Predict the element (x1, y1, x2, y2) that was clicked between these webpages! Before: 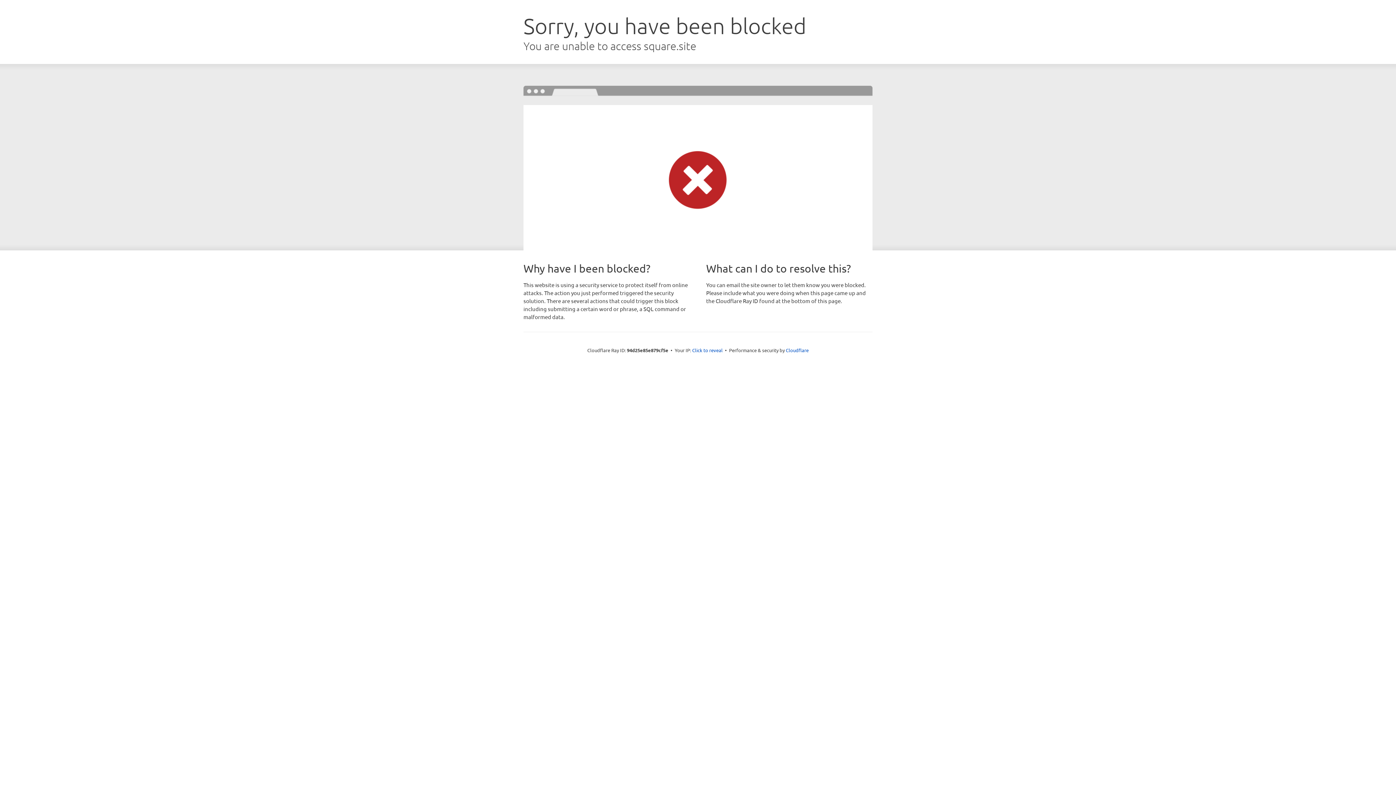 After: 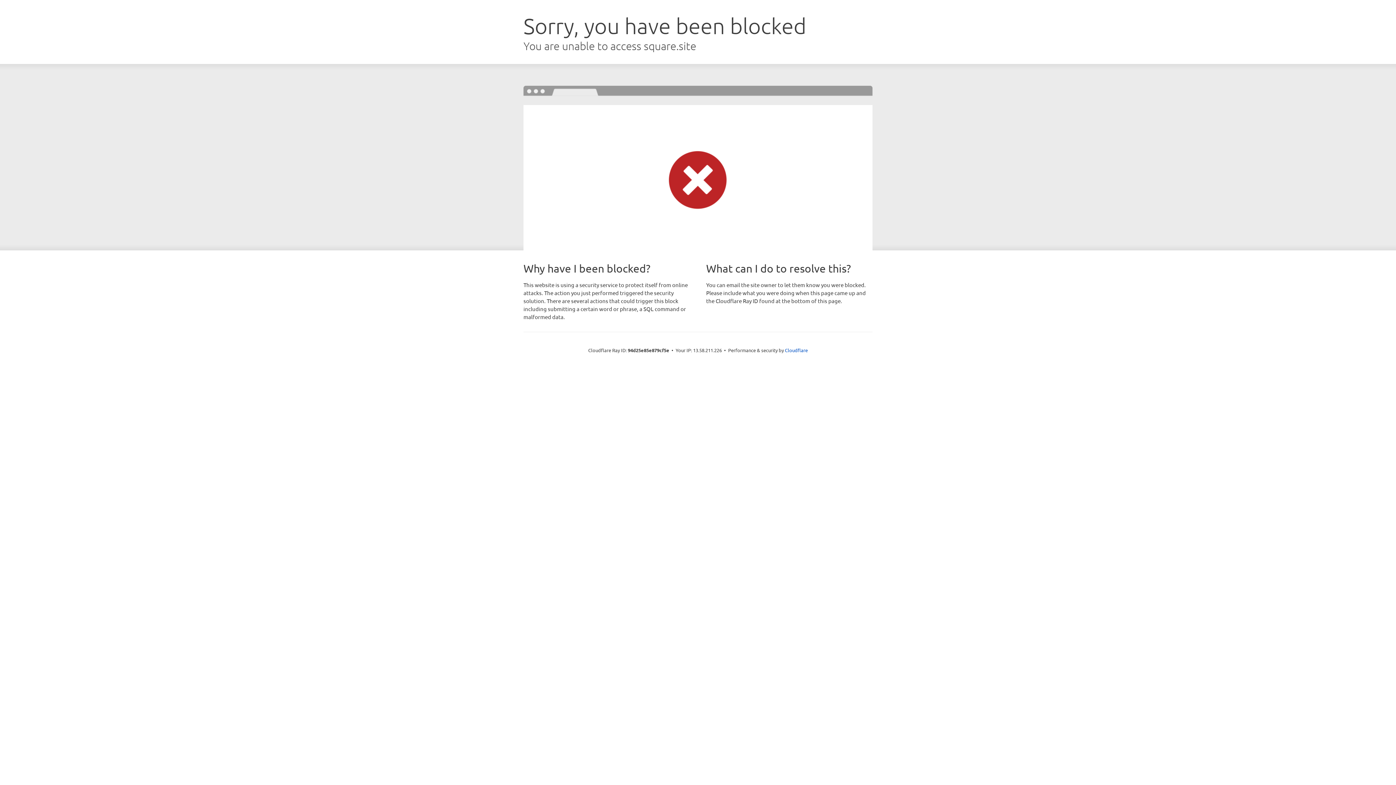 Action: bbox: (692, 346, 722, 353) label: Click to reveal